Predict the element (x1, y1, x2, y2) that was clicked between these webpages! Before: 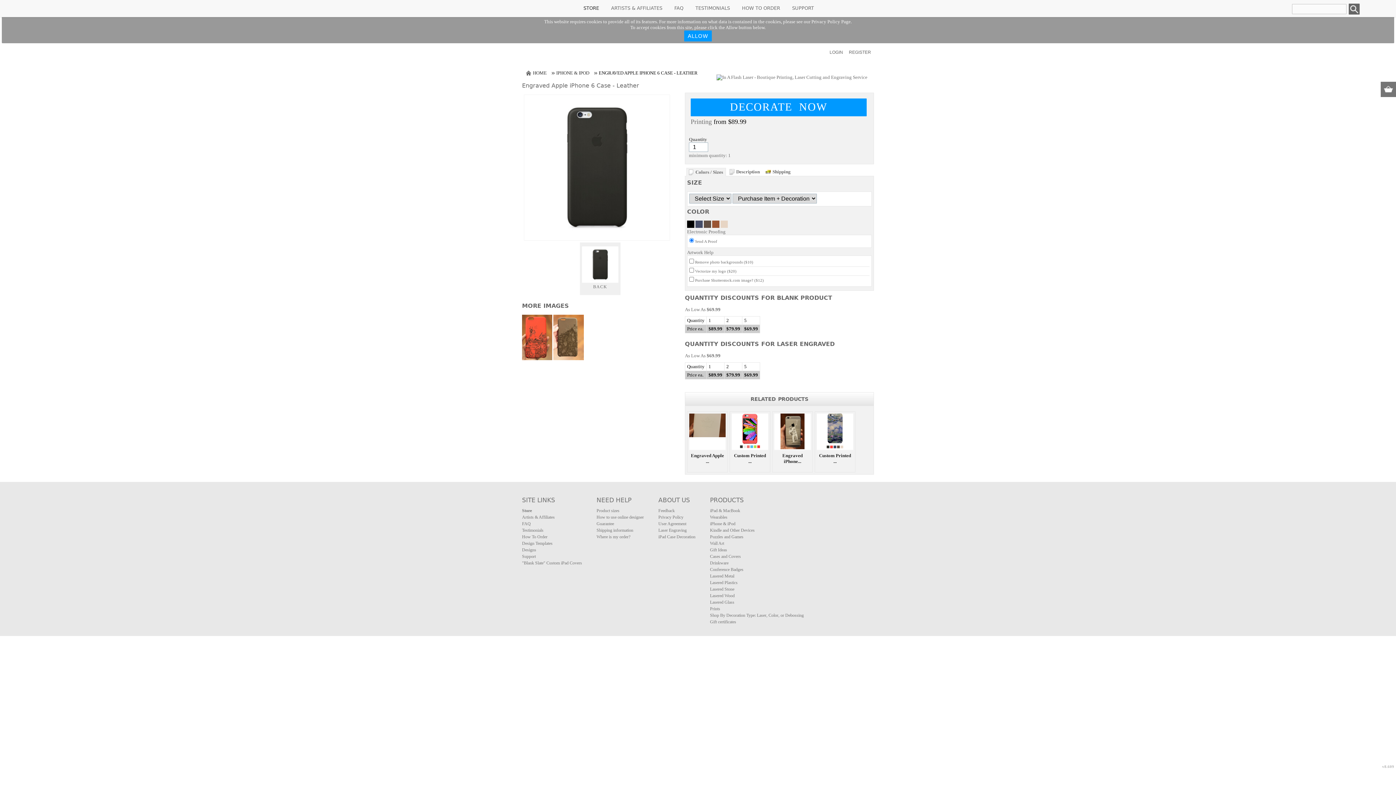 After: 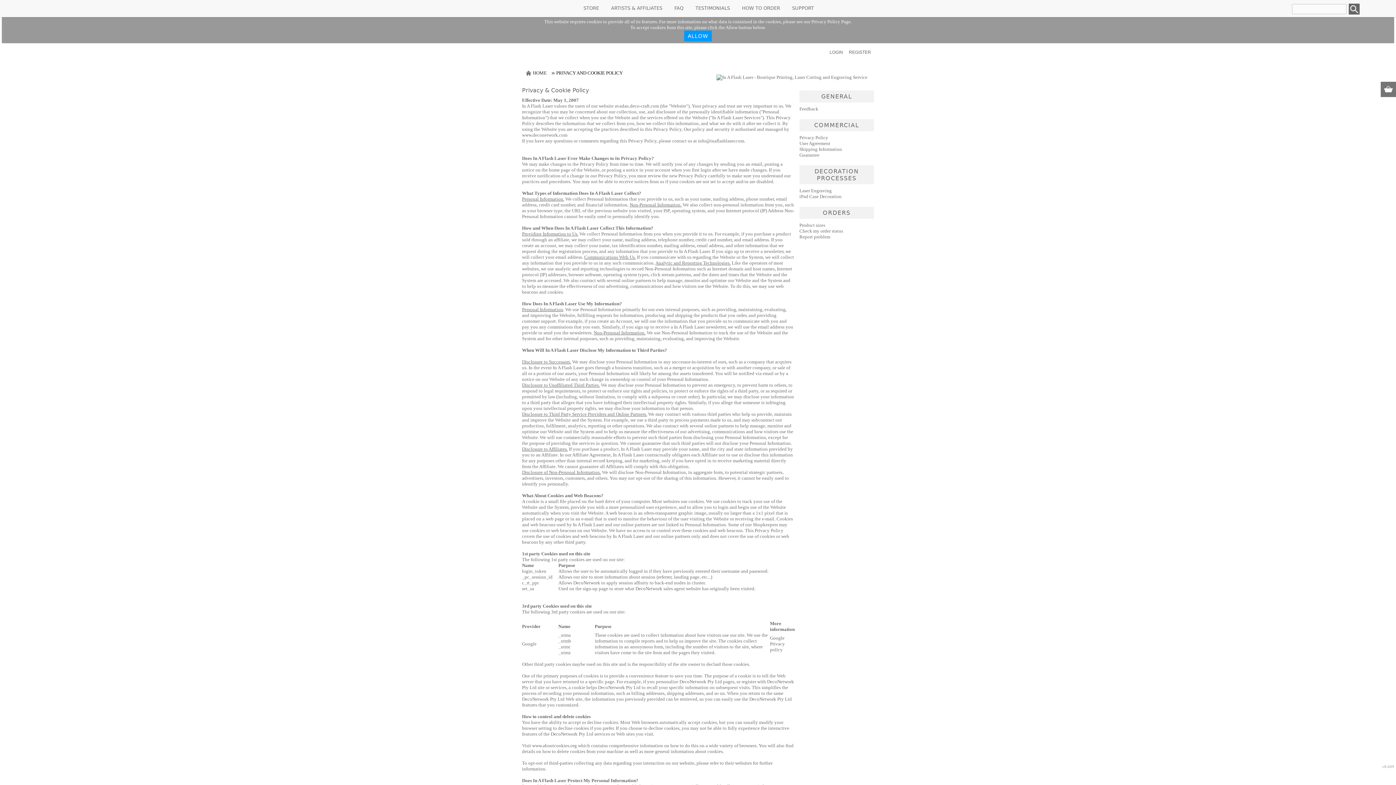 Action: label: Privacy Policy bbox: (658, 514, 683, 520)